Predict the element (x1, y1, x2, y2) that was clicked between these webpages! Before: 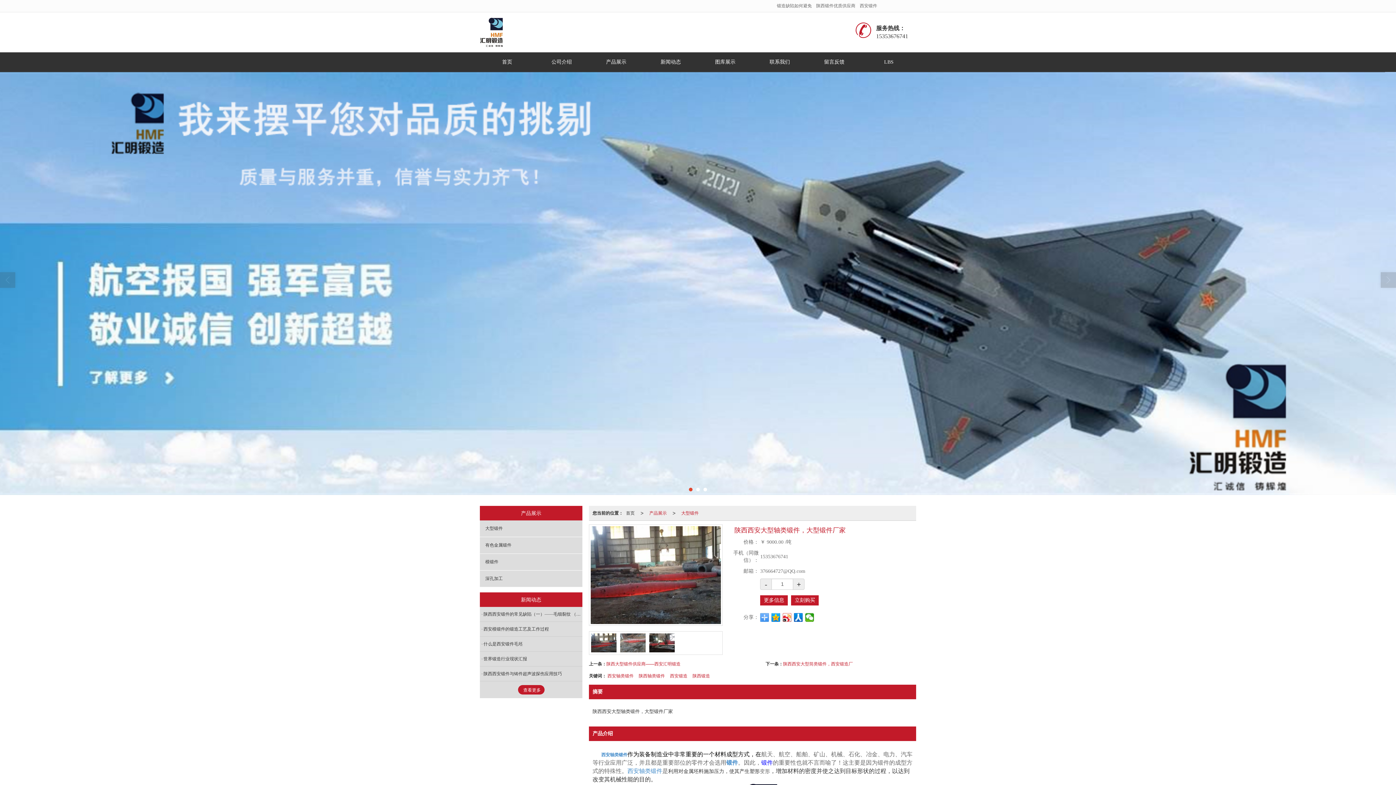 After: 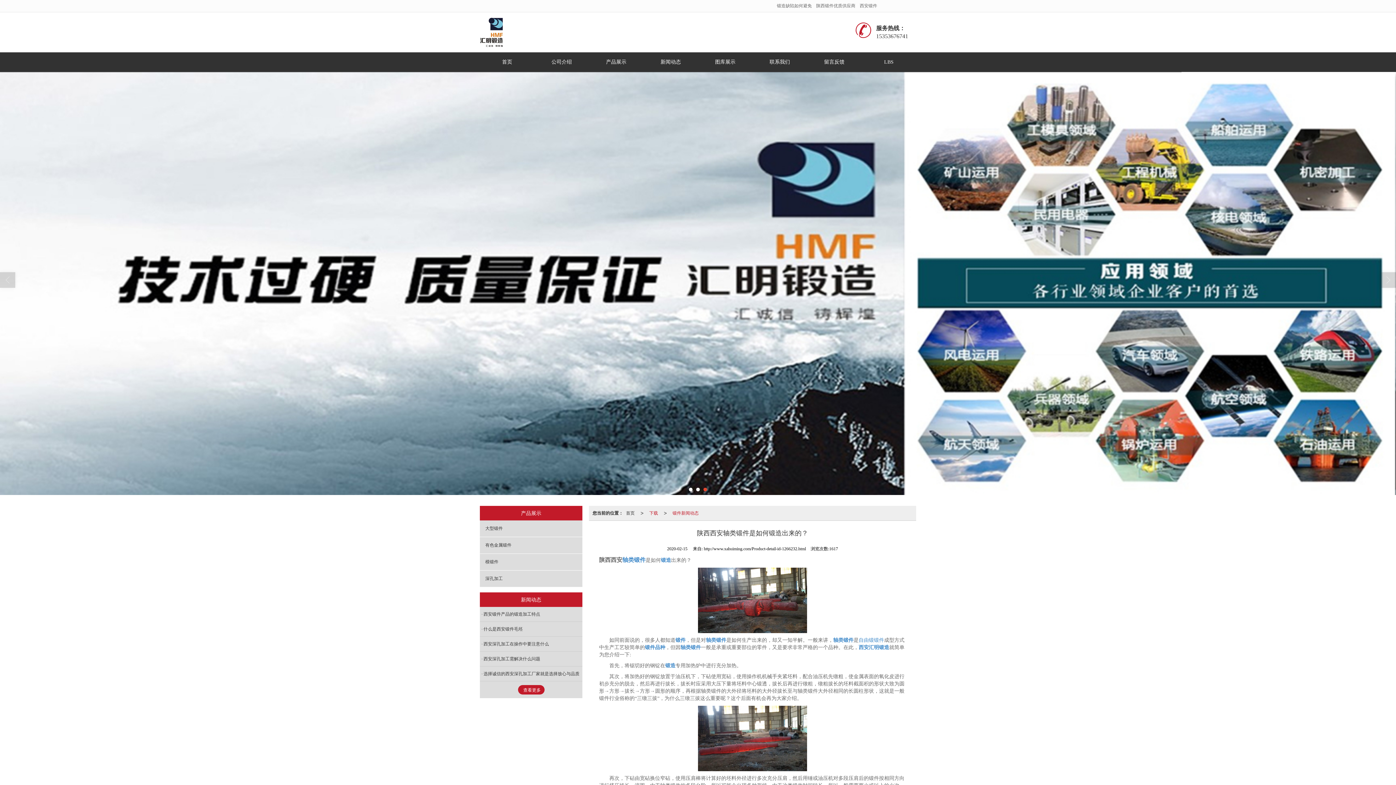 Action: bbox: (627, 768, 662, 774) label: 西安轴类锻件